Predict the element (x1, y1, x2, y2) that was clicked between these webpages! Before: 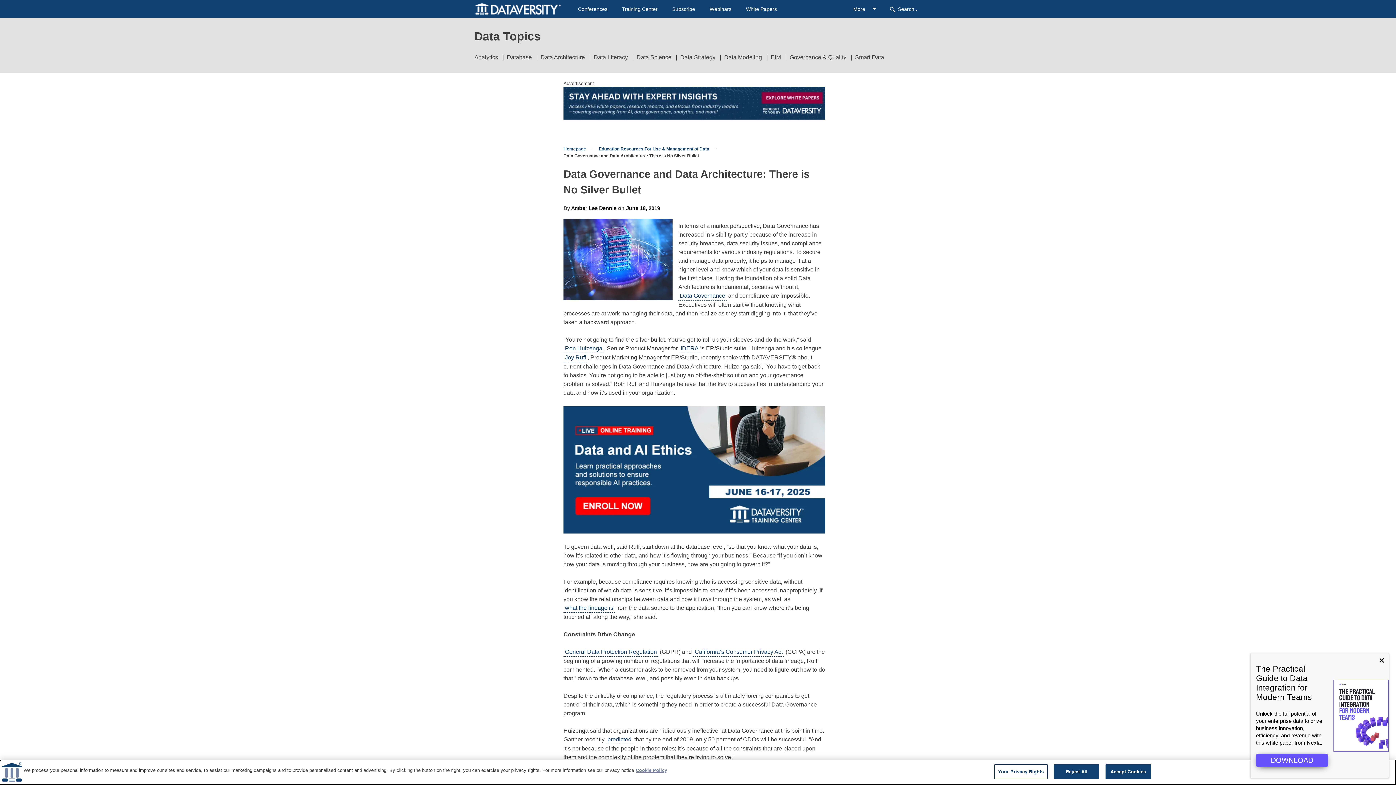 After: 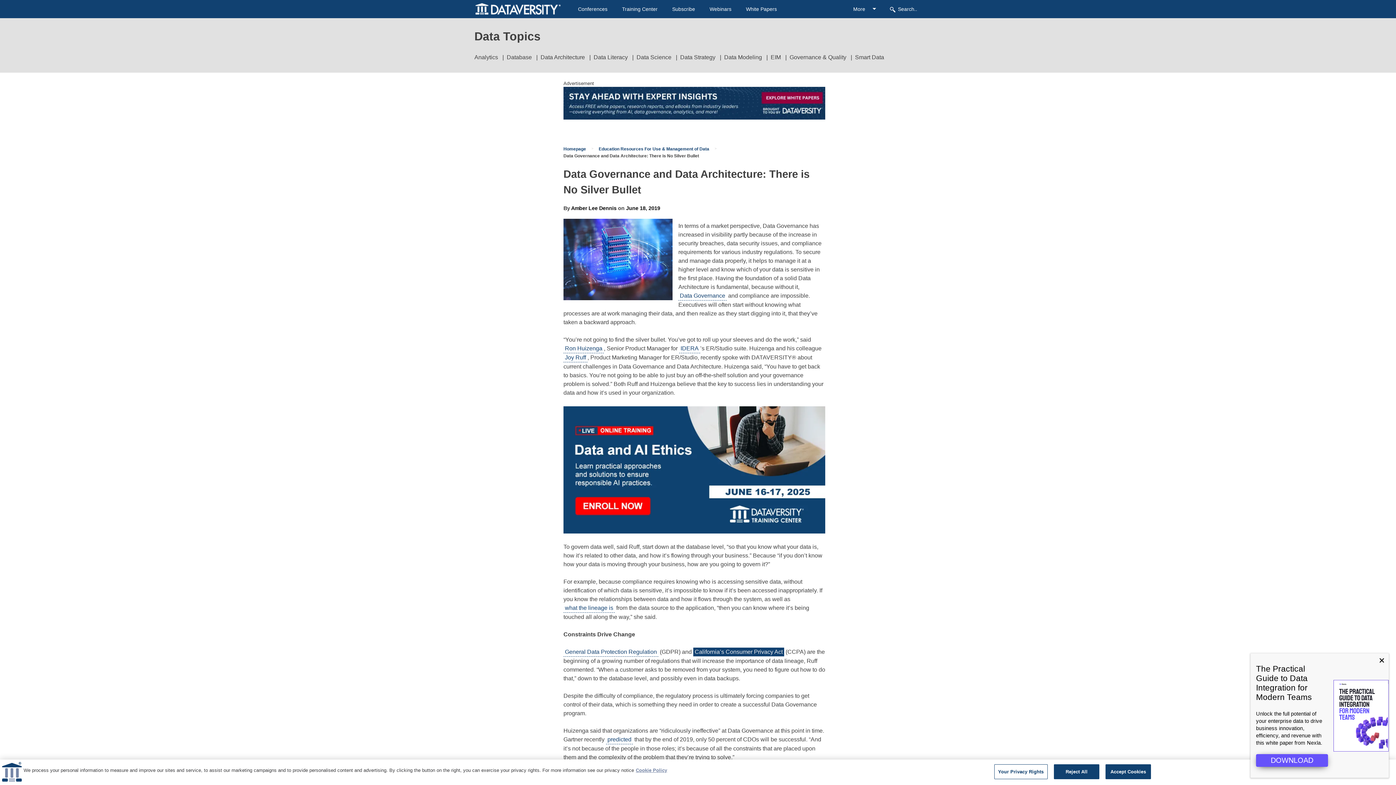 Action: label:  (opens in a new tab) bbox: (693, 647, 784, 657)